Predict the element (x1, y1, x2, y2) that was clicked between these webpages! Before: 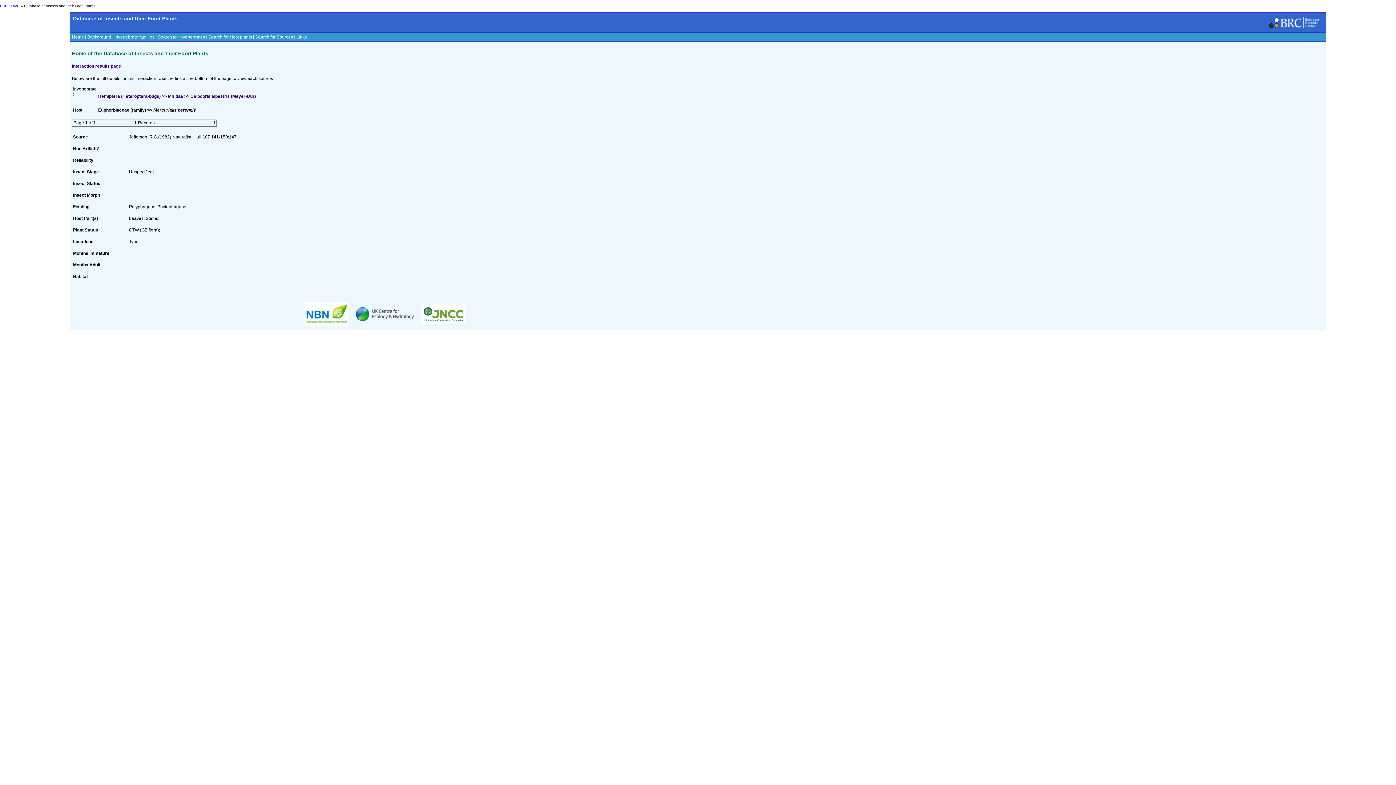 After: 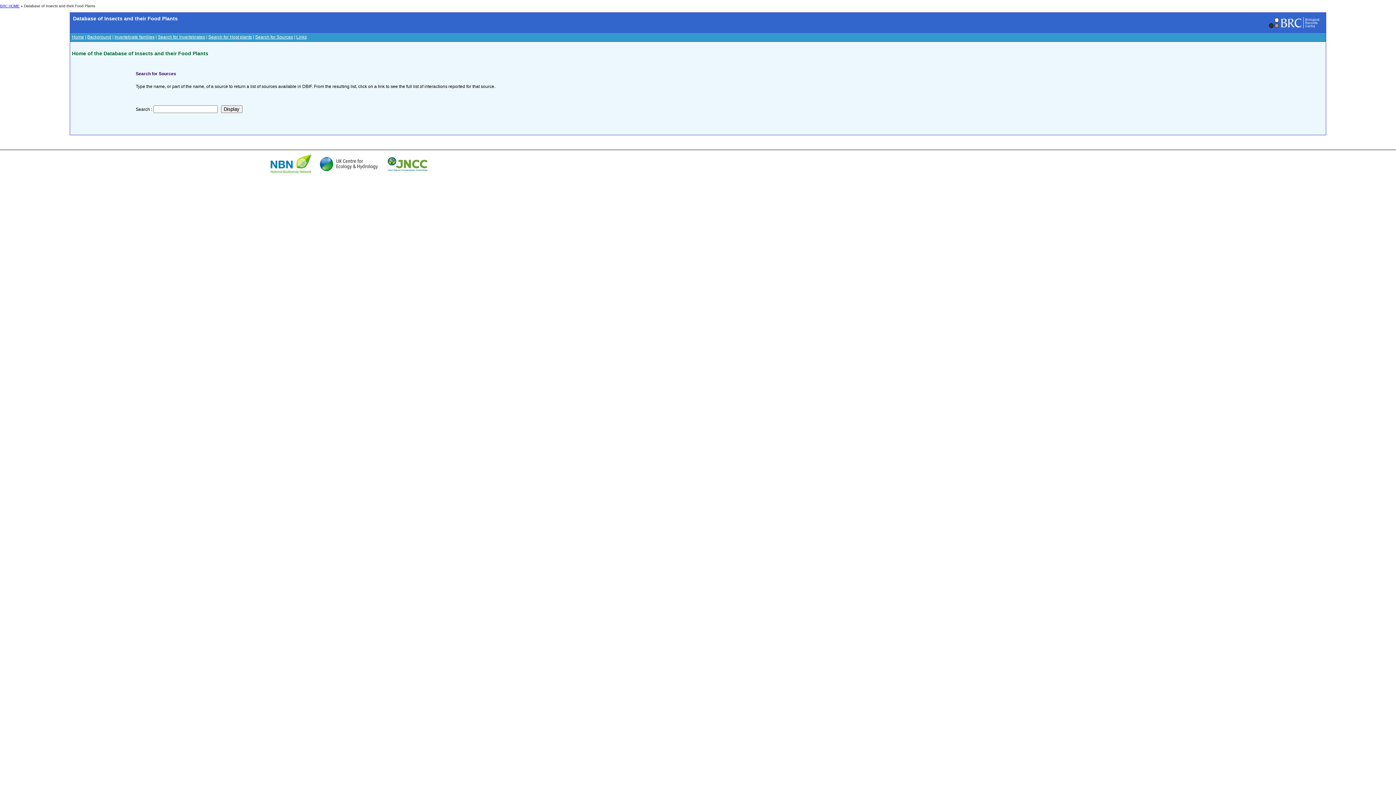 Action: label: Search for Sources bbox: (255, 34, 293, 39)